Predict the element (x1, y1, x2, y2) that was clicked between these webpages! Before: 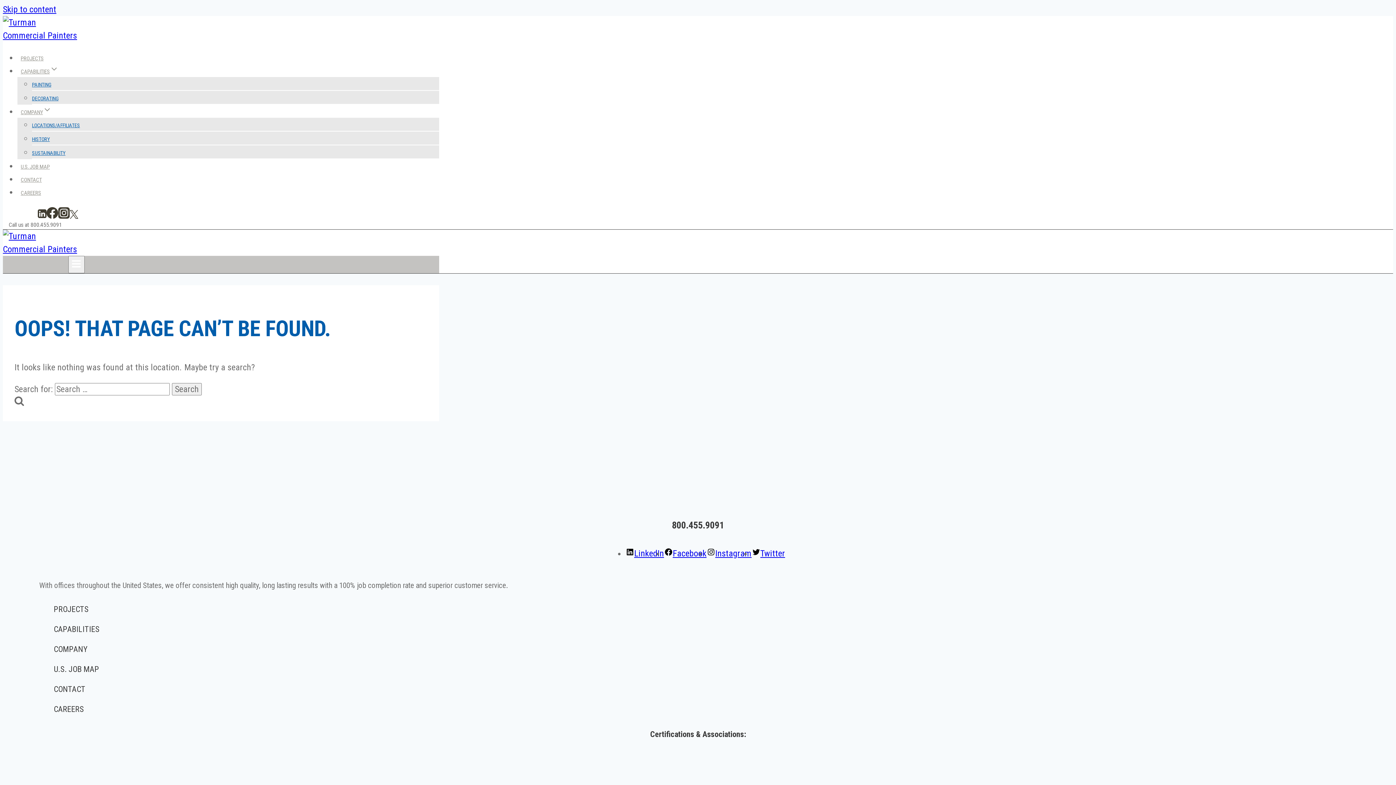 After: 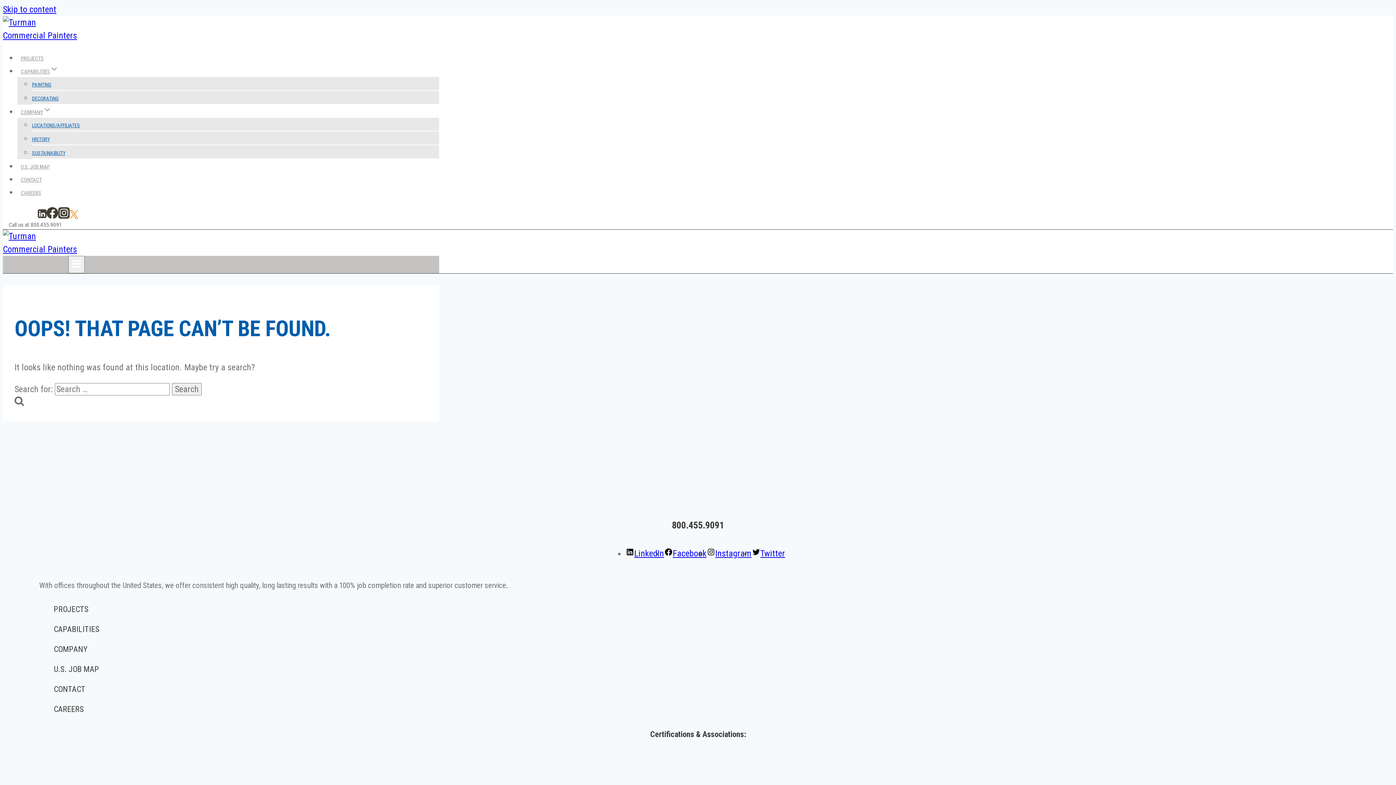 Action: label: Twitter bbox: (69, 214, 78, 220)